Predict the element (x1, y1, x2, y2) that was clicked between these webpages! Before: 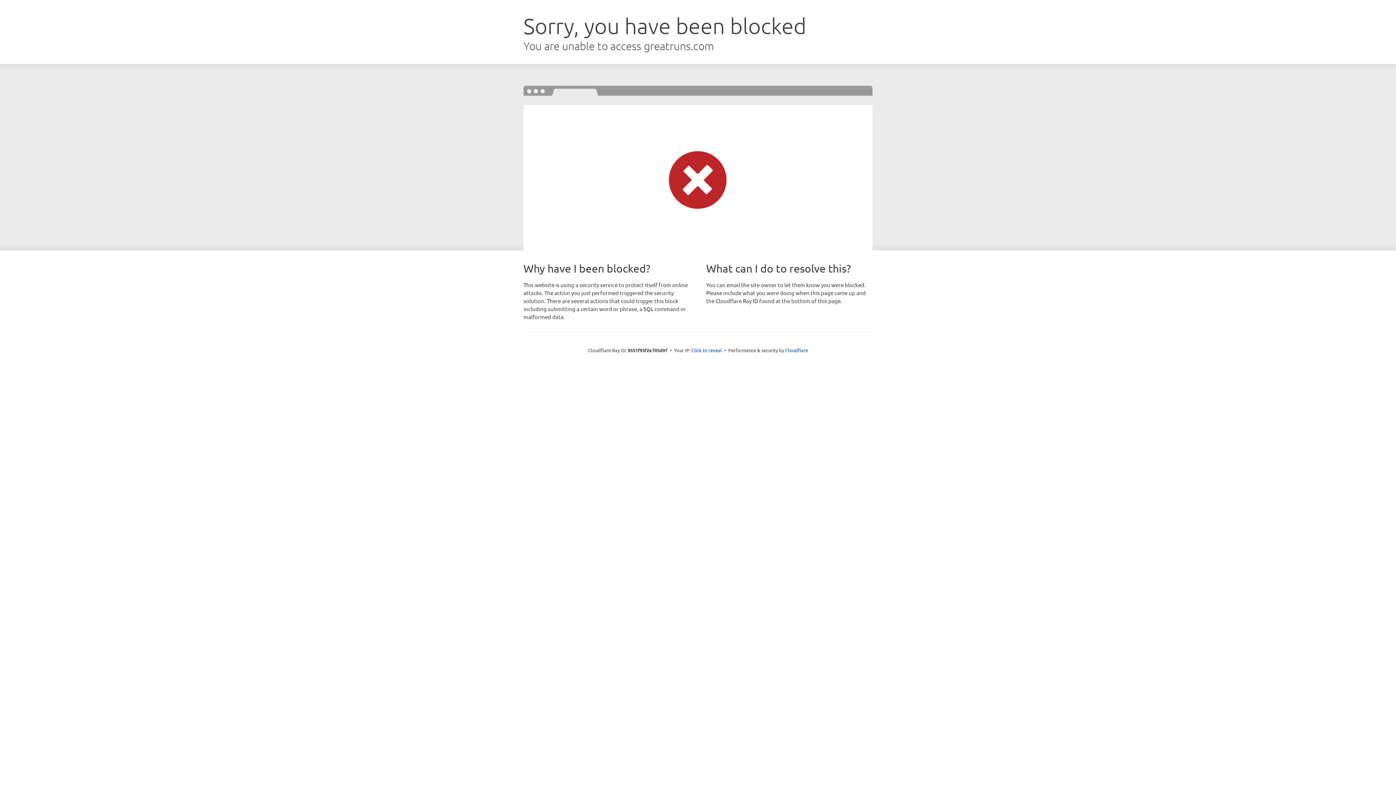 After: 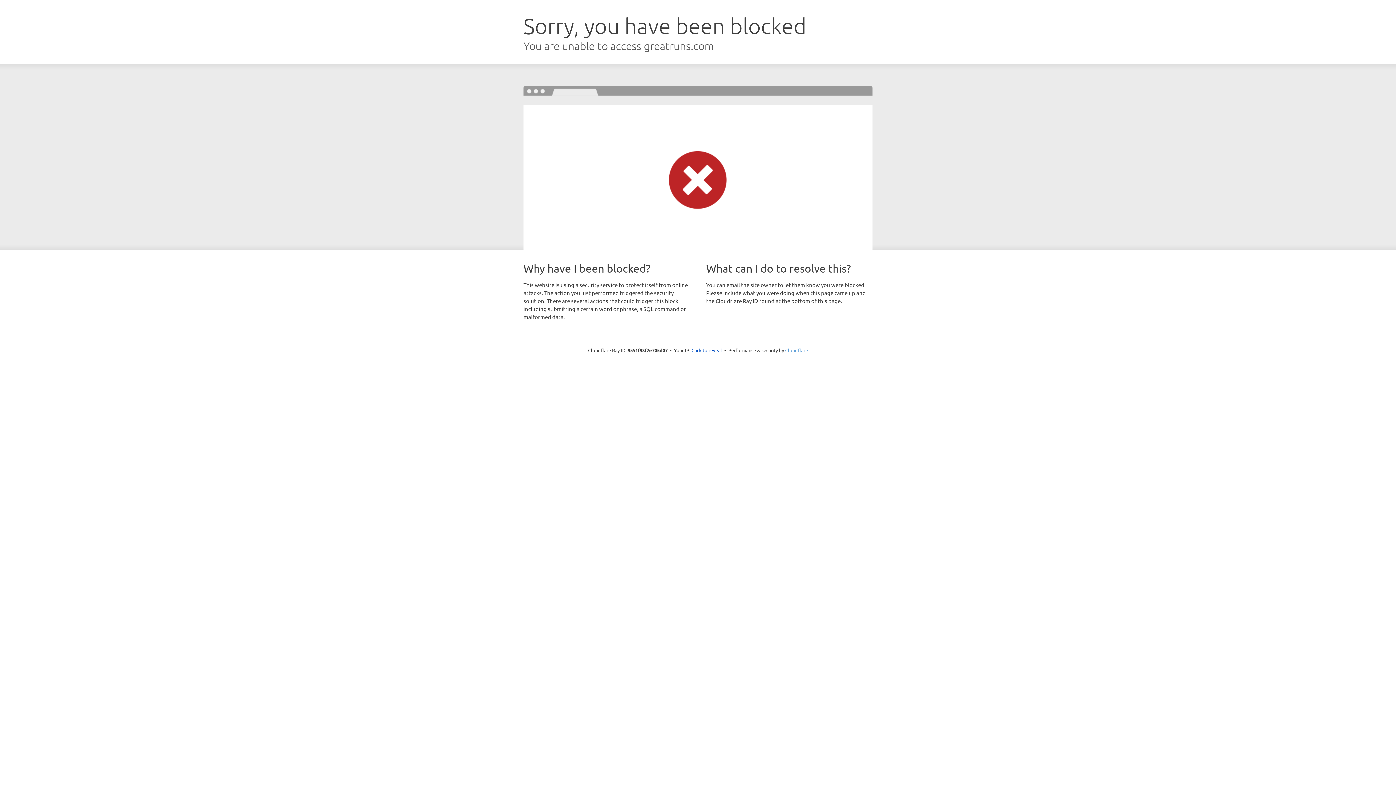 Action: bbox: (785, 347, 808, 353) label: Cloudflare